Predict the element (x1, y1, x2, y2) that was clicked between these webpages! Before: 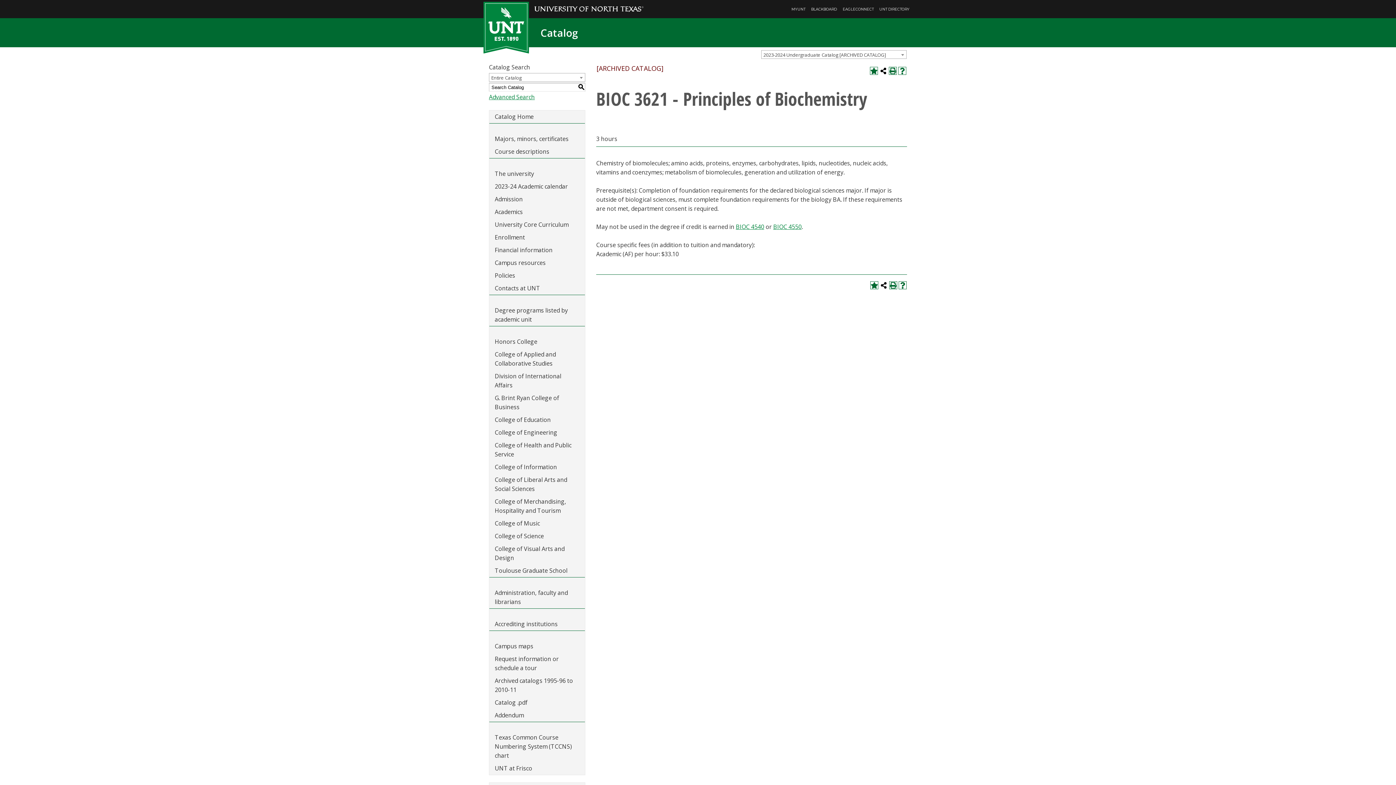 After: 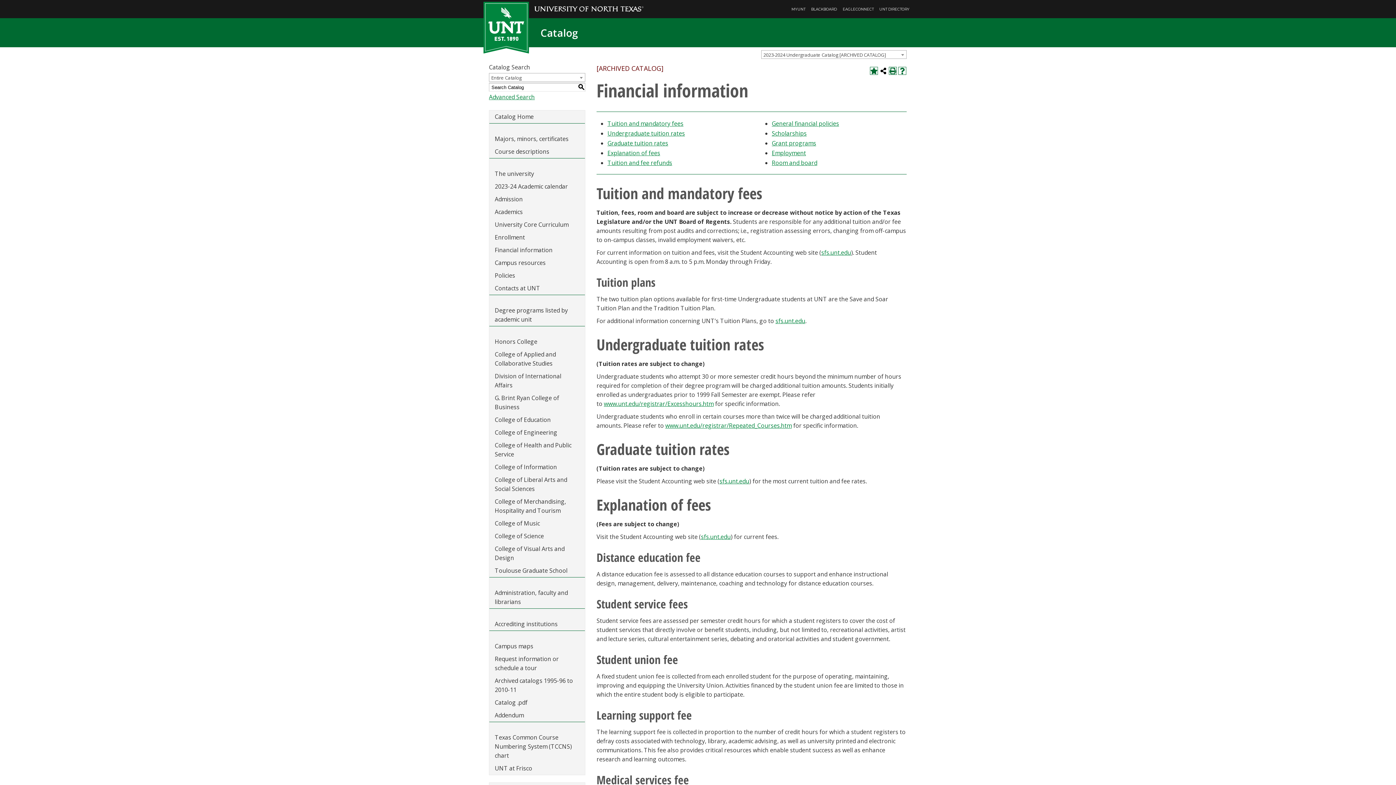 Action: label: Financial information bbox: (489, 244, 585, 256)